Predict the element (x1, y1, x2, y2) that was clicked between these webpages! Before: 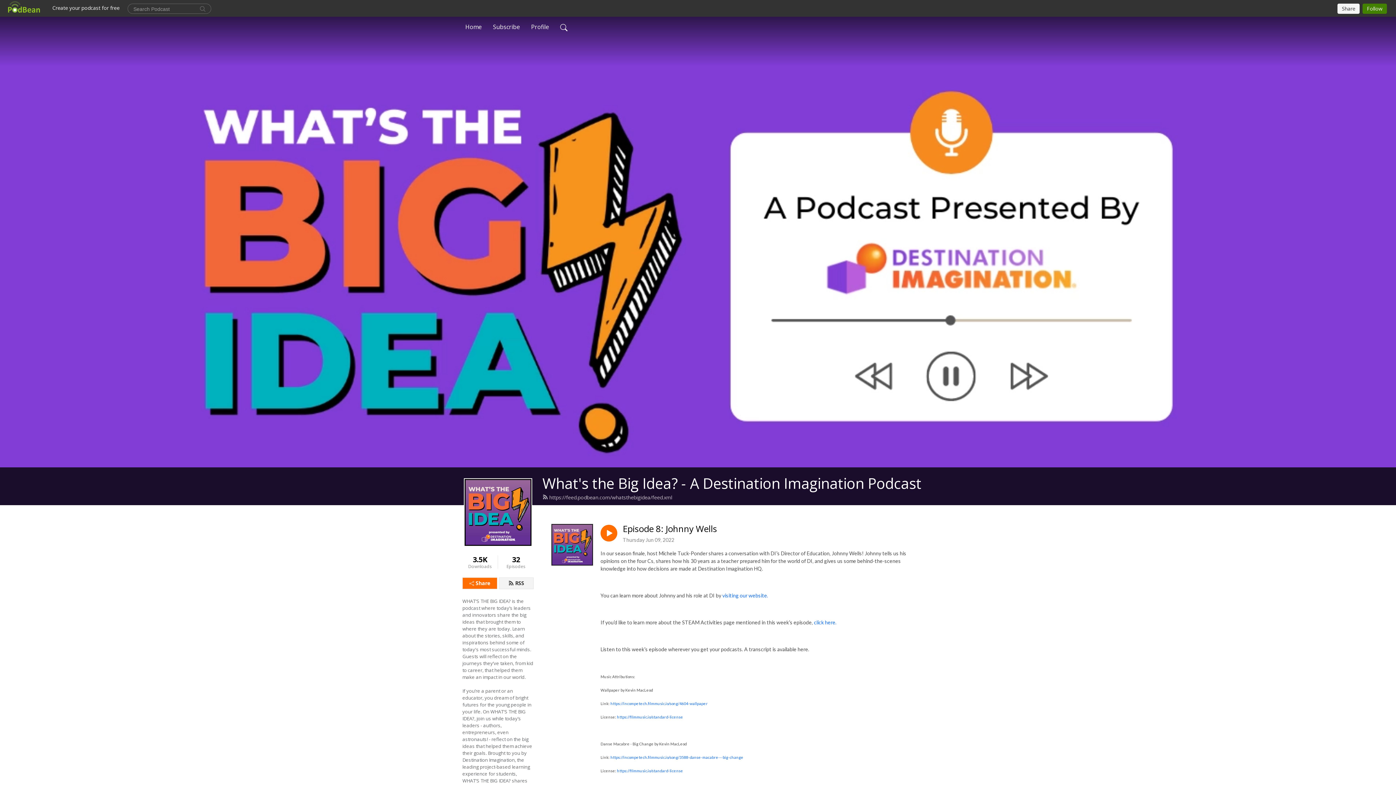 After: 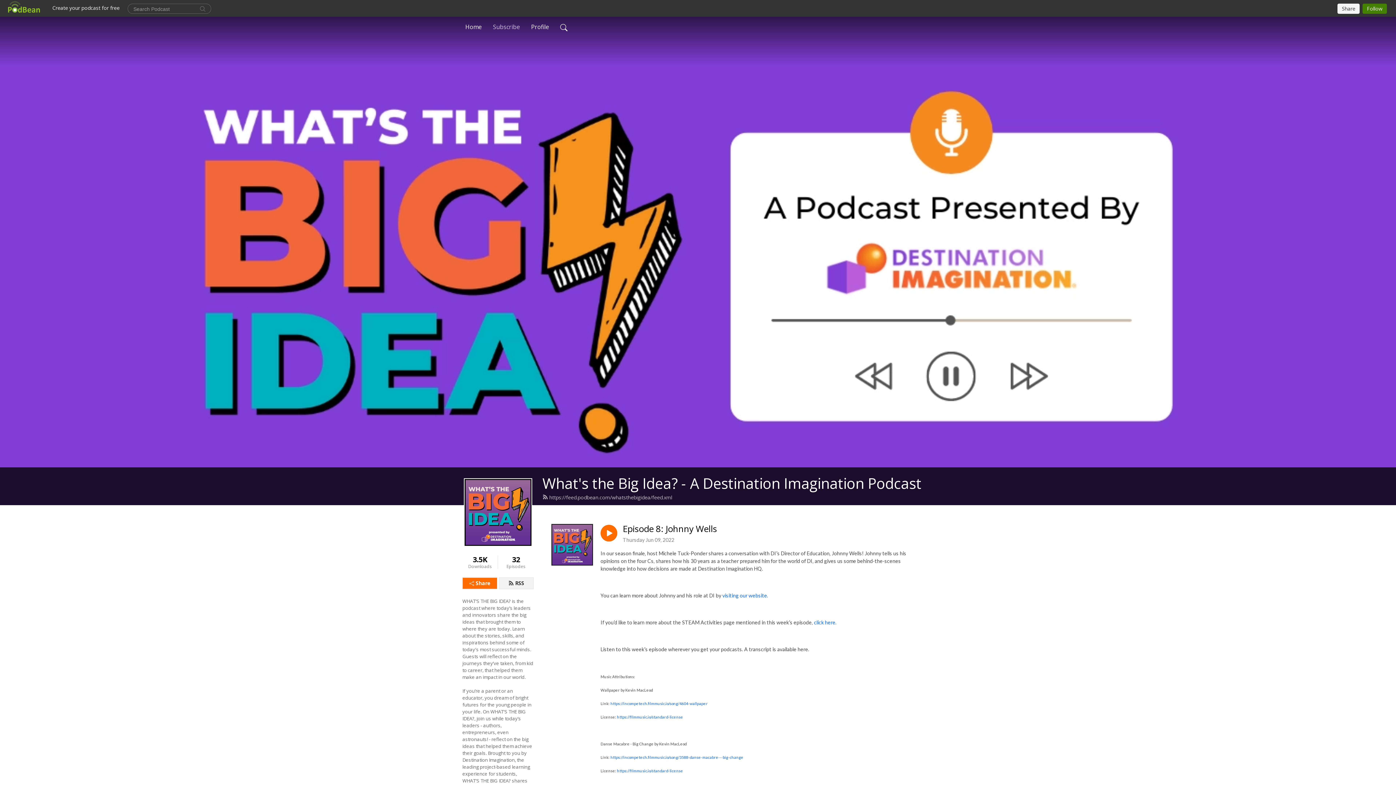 Action: bbox: (490, 19, 522, 34) label: Subscribe